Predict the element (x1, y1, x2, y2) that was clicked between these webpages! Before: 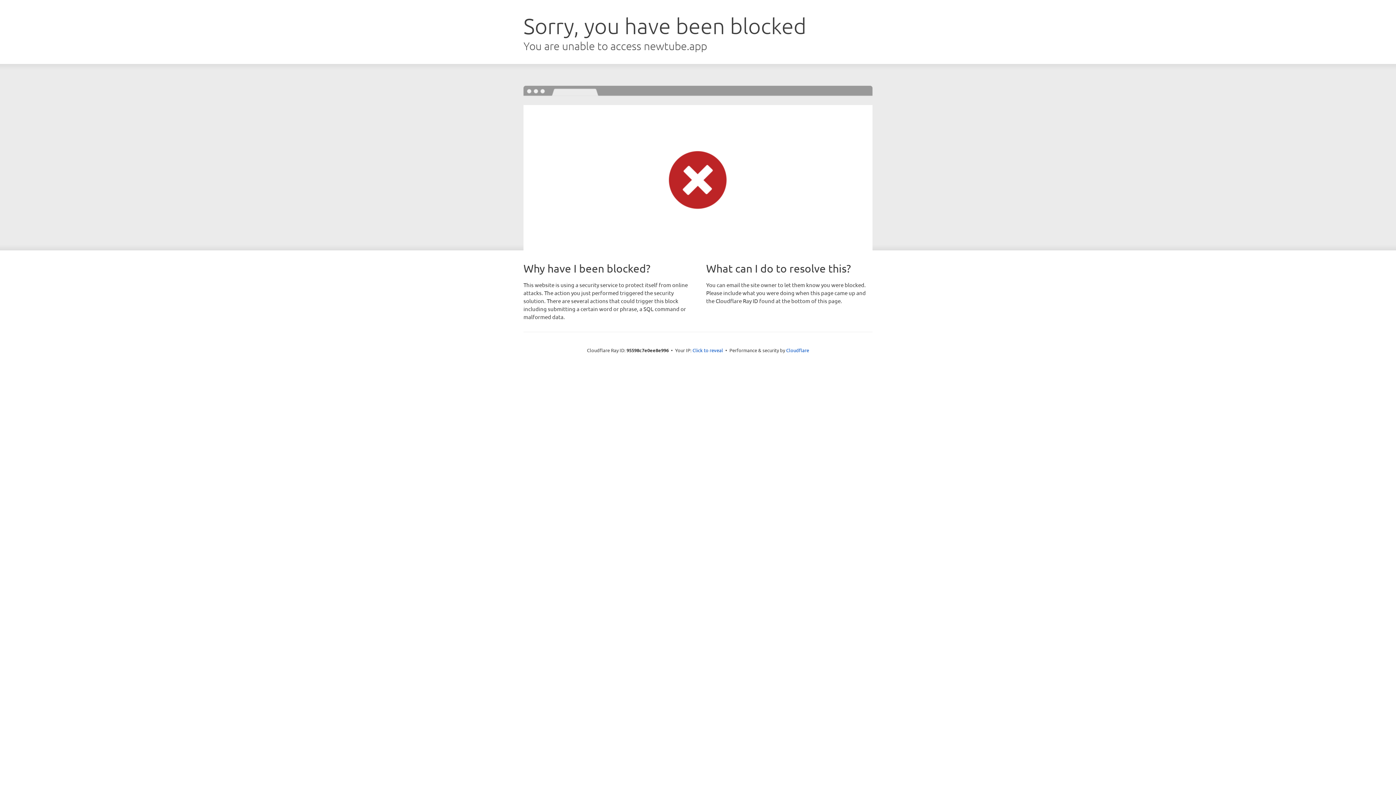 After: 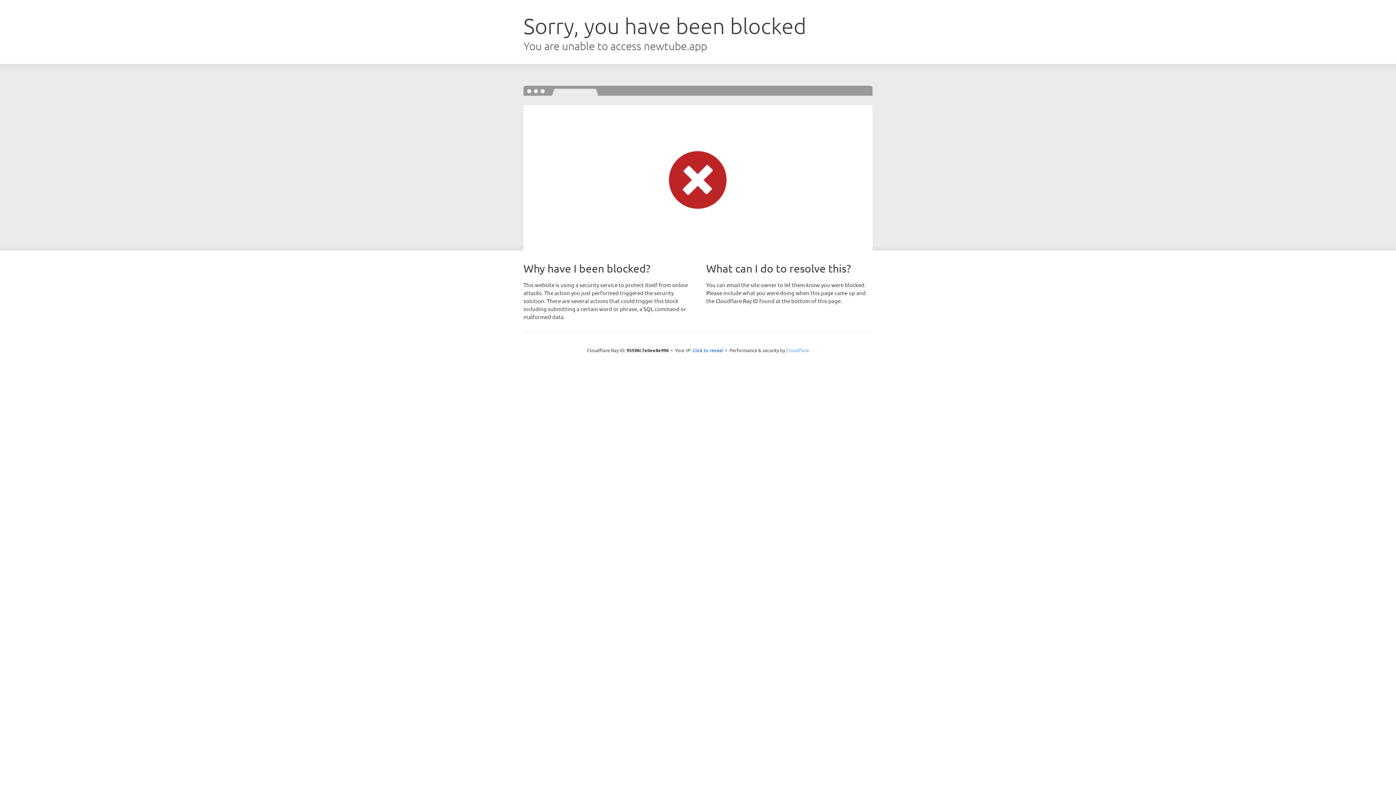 Action: label: Cloudflare bbox: (786, 347, 809, 353)